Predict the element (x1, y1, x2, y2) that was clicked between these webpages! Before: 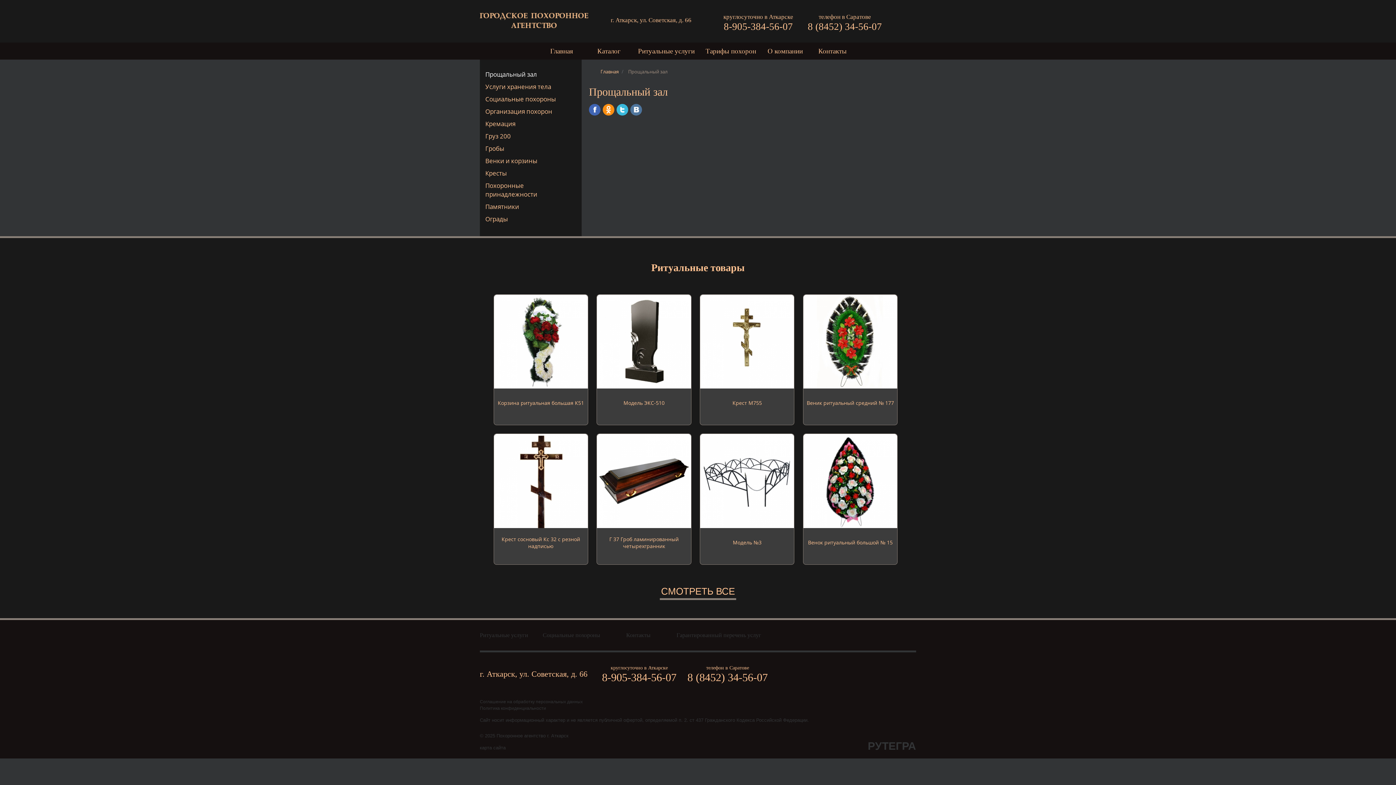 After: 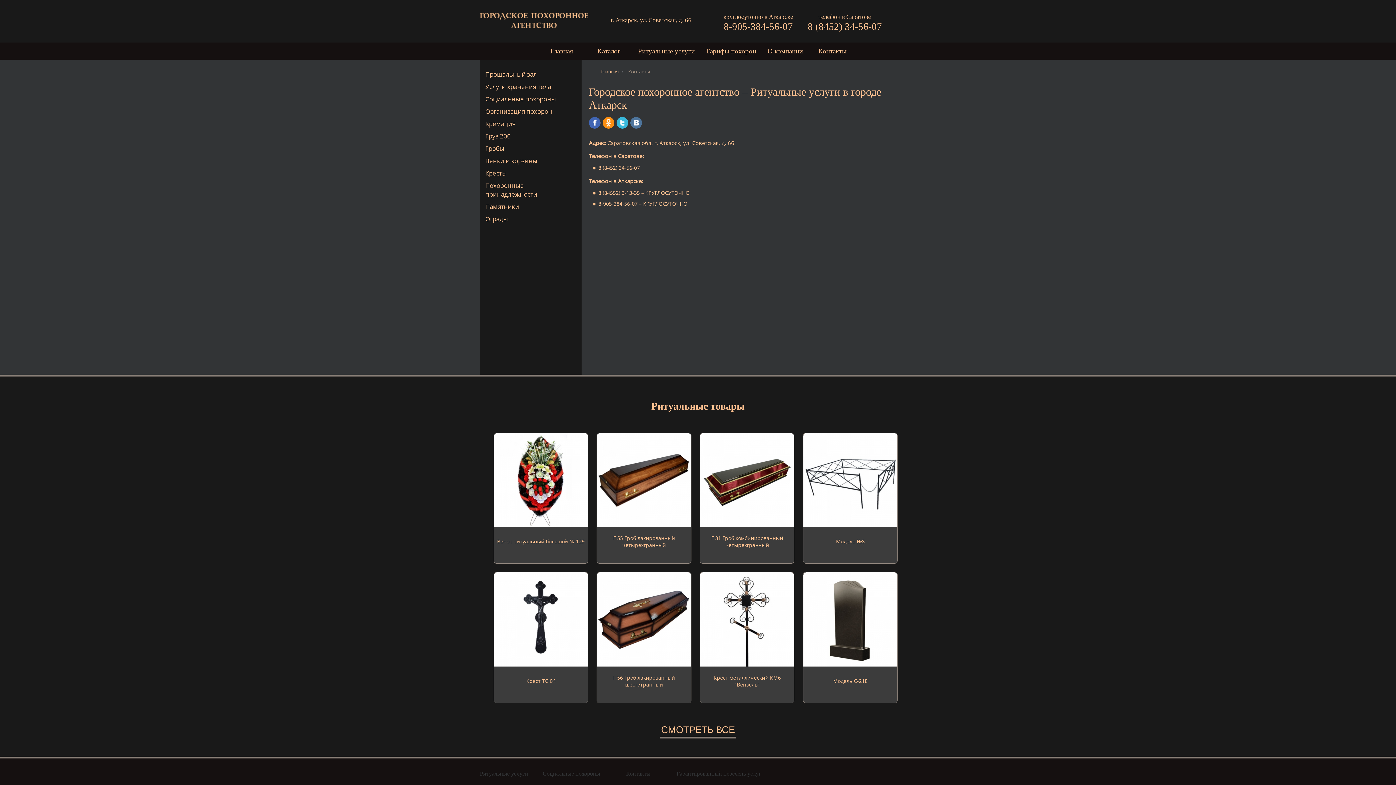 Action: label: г. Аткарск, ул. Советская, д. 66 bbox: (480, 669, 587, 679)